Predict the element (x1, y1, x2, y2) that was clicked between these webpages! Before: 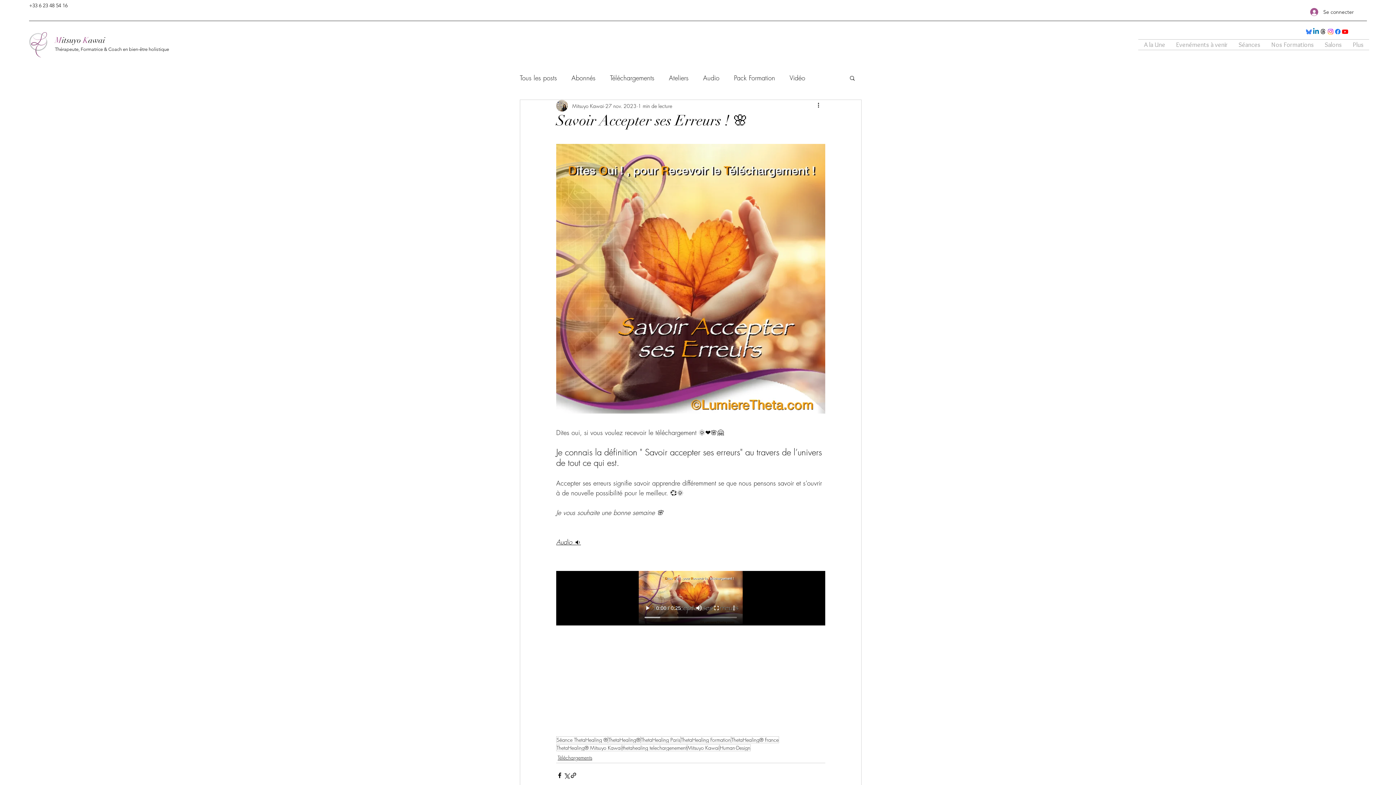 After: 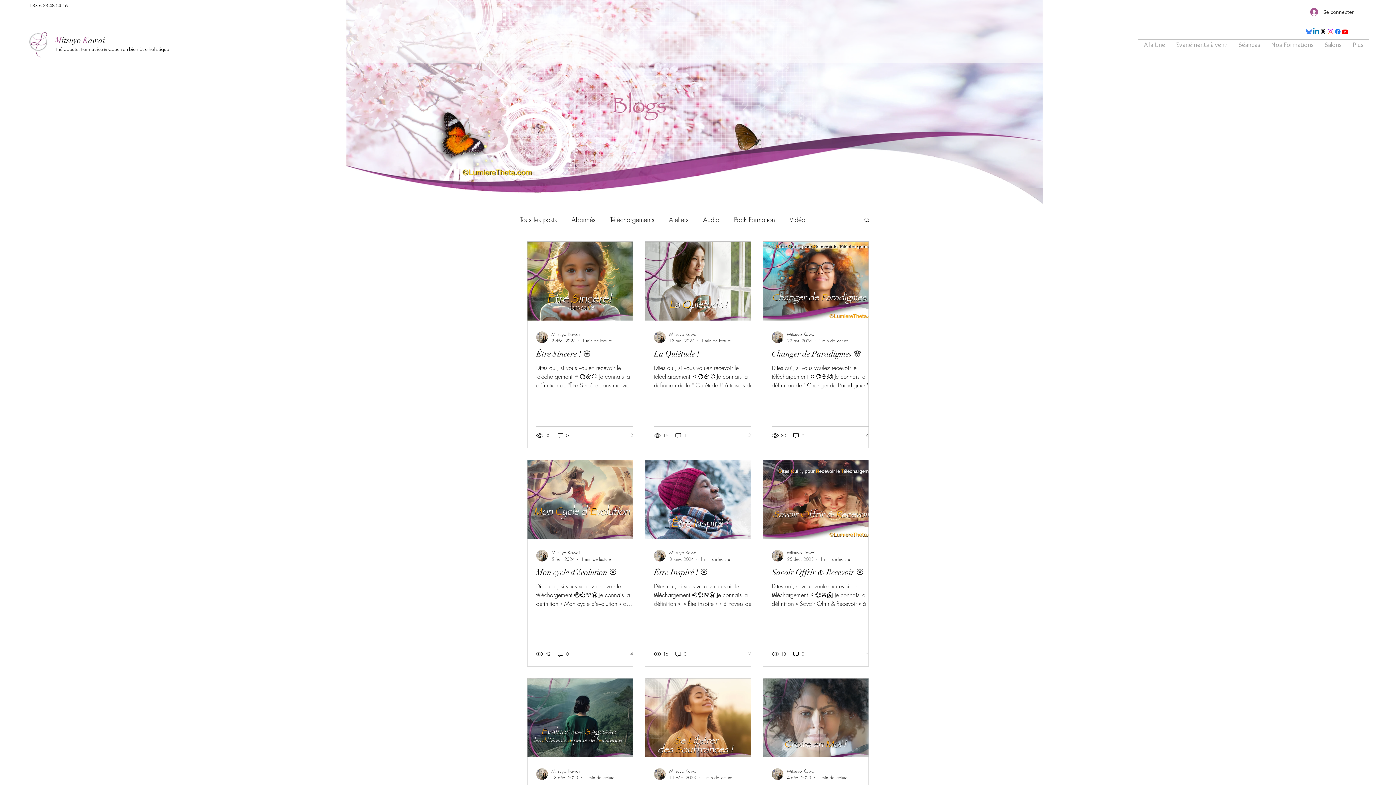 Action: bbox: (687, 744, 719, 751) label: Mitsuyo Kawai